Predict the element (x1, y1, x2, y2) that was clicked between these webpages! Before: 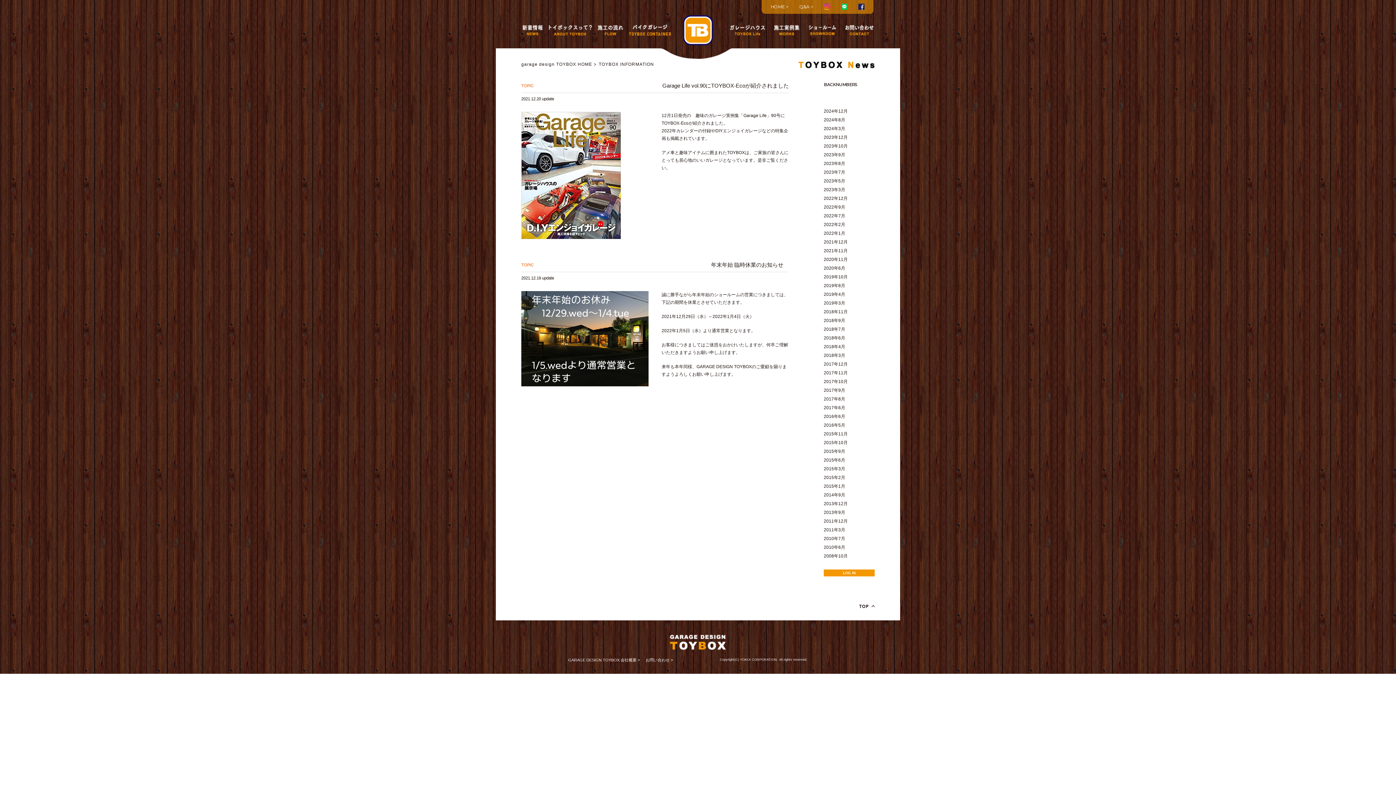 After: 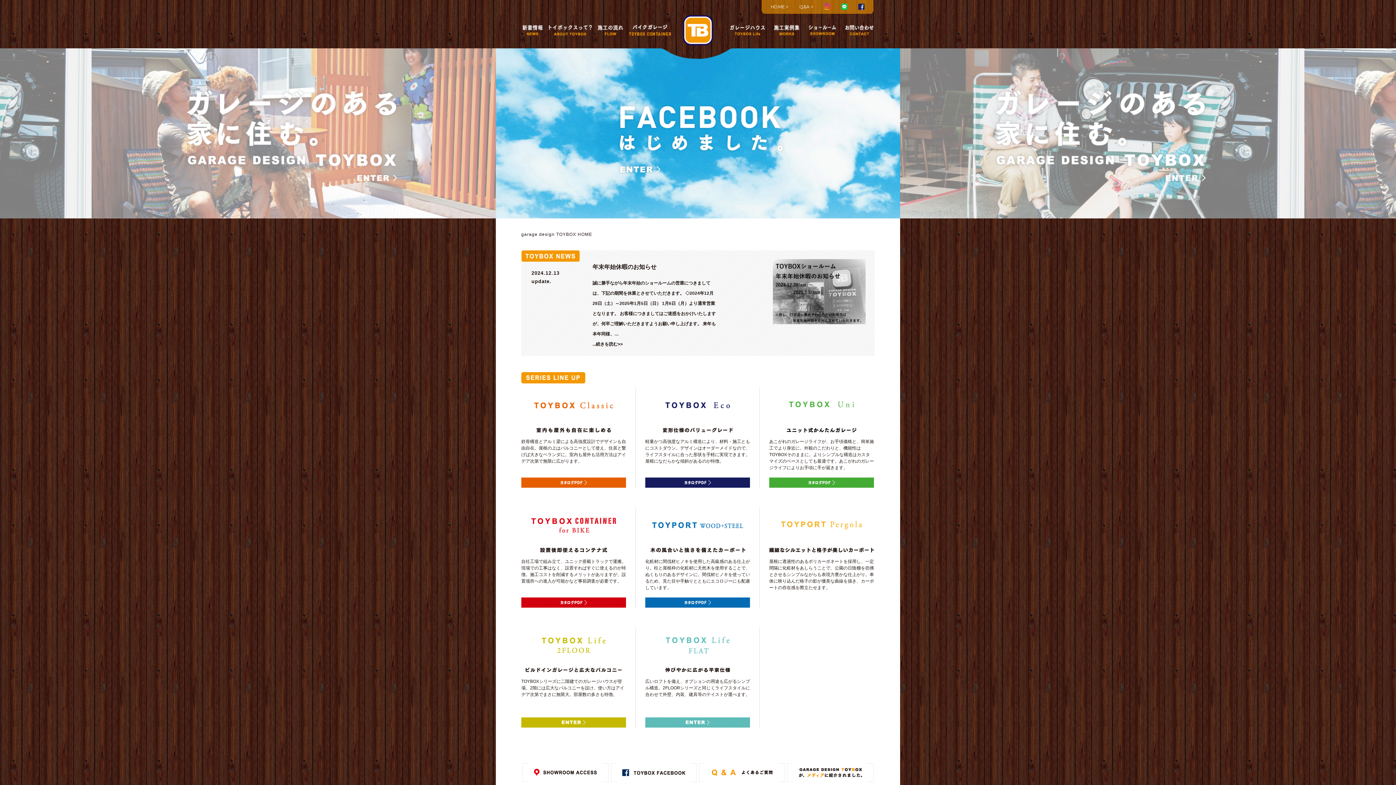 Action: label: 2022年9月 bbox: (824, 204, 845, 209)